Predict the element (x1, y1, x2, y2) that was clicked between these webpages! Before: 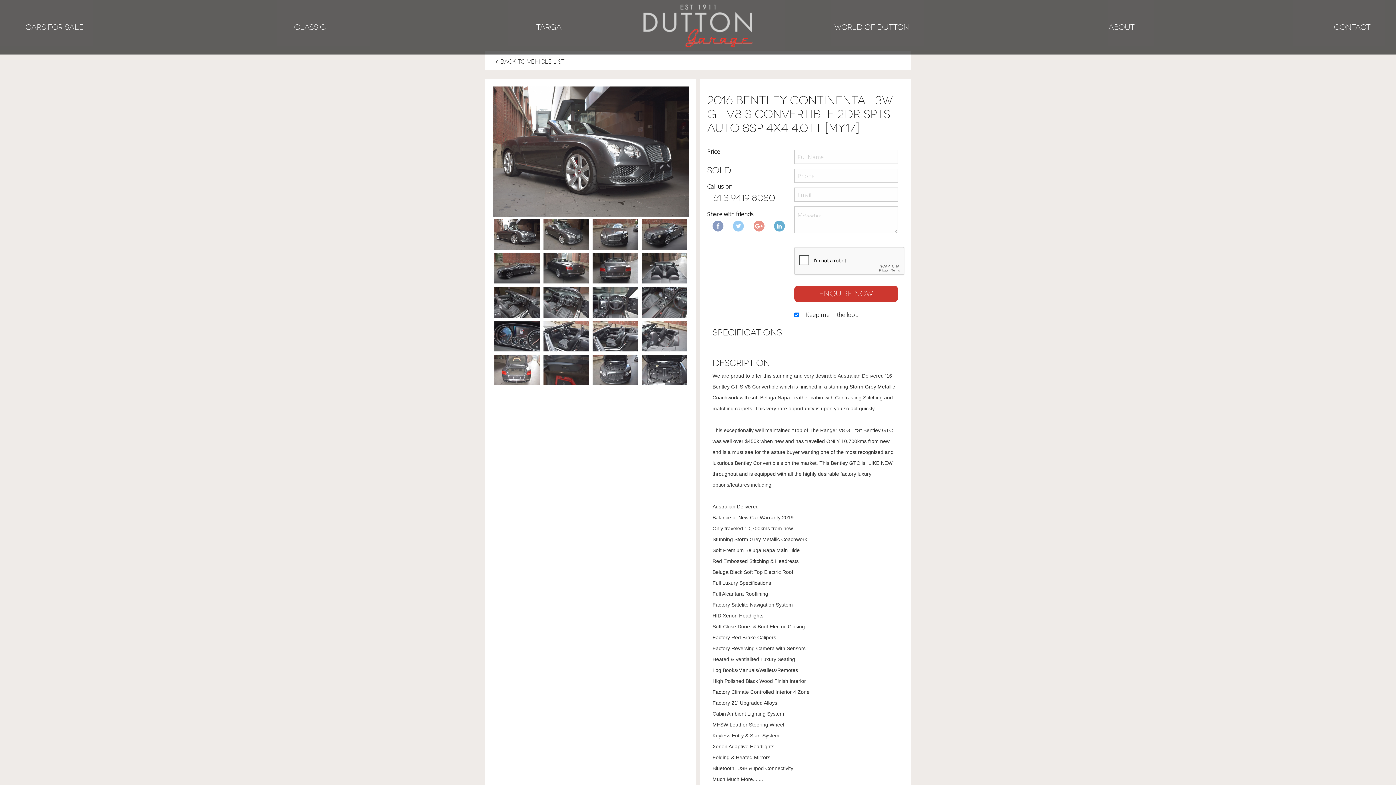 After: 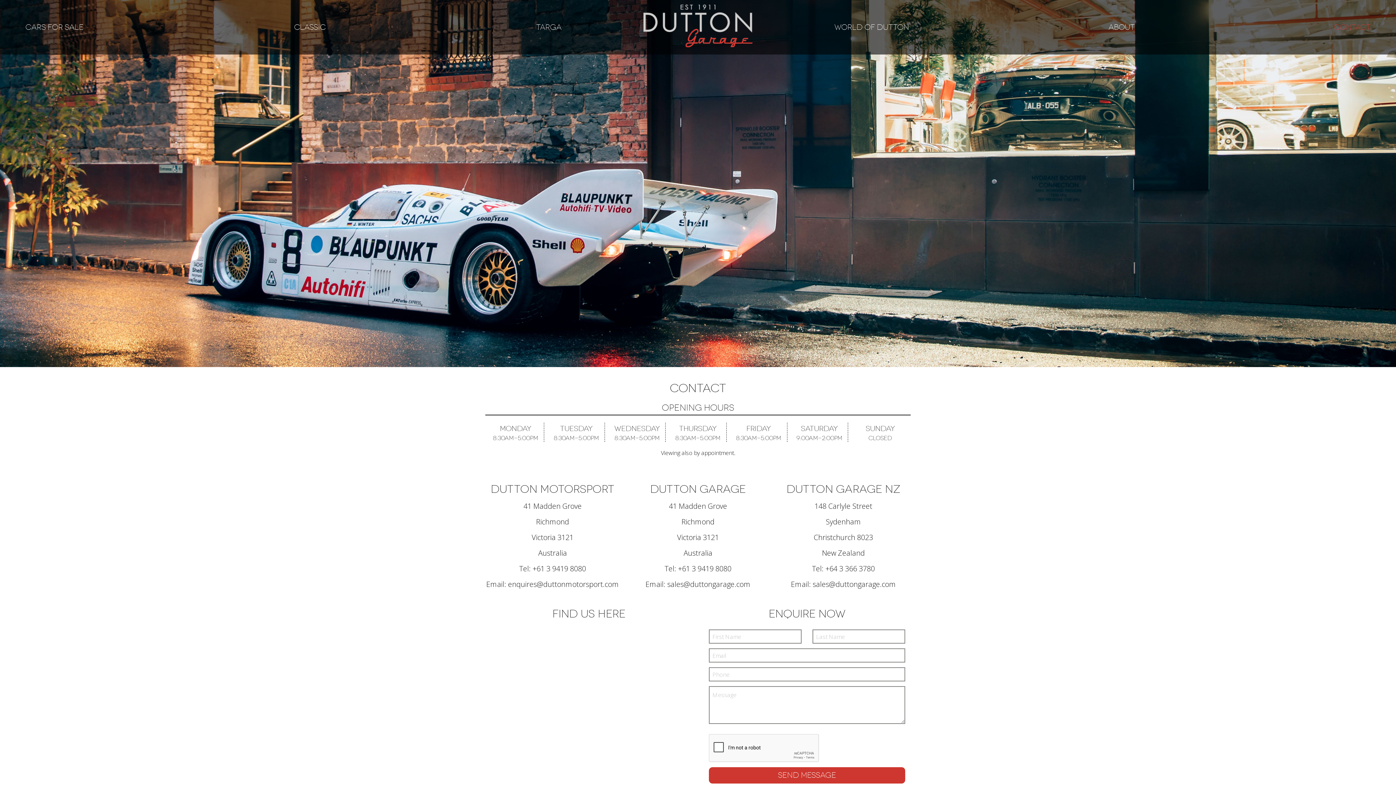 Action: bbox: (1332, 10, 1378, 44) label: CONTACT